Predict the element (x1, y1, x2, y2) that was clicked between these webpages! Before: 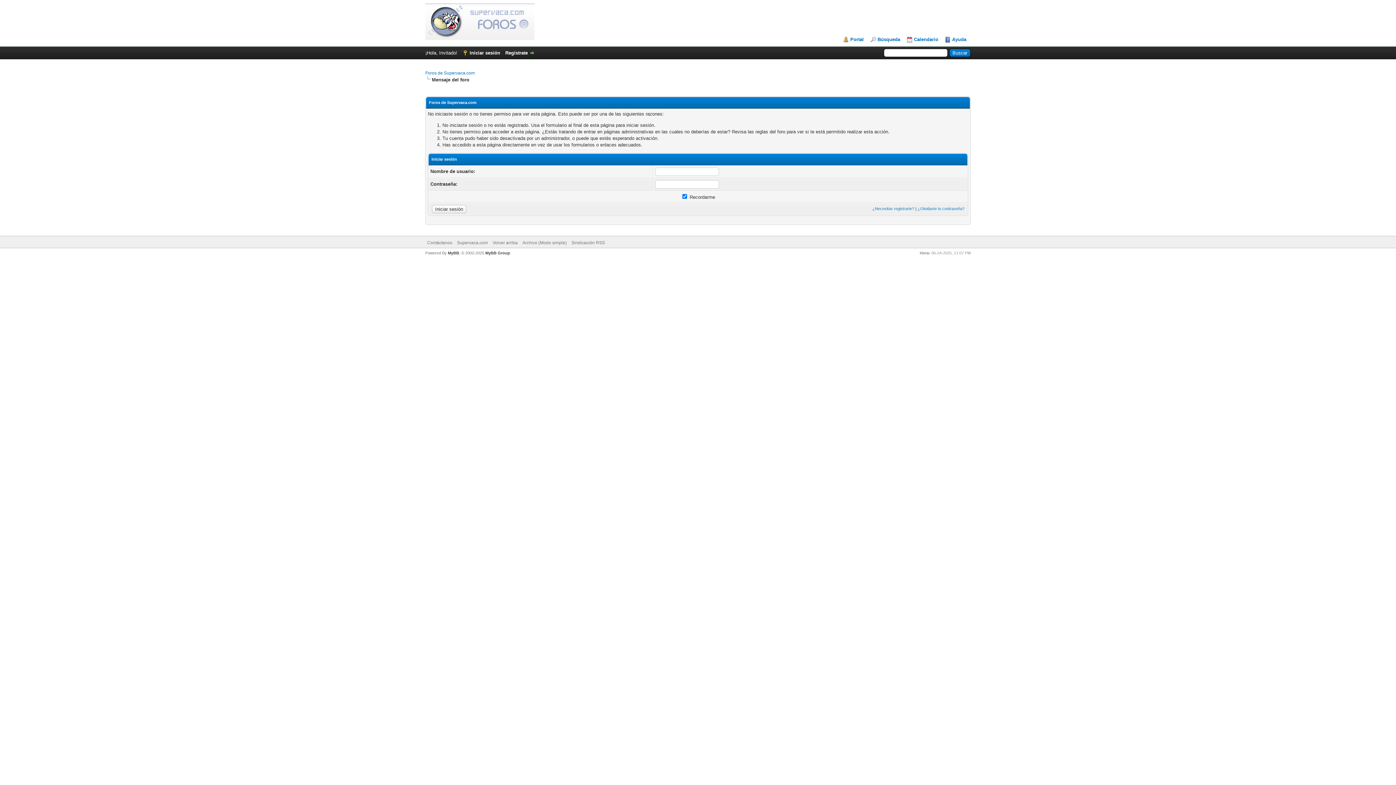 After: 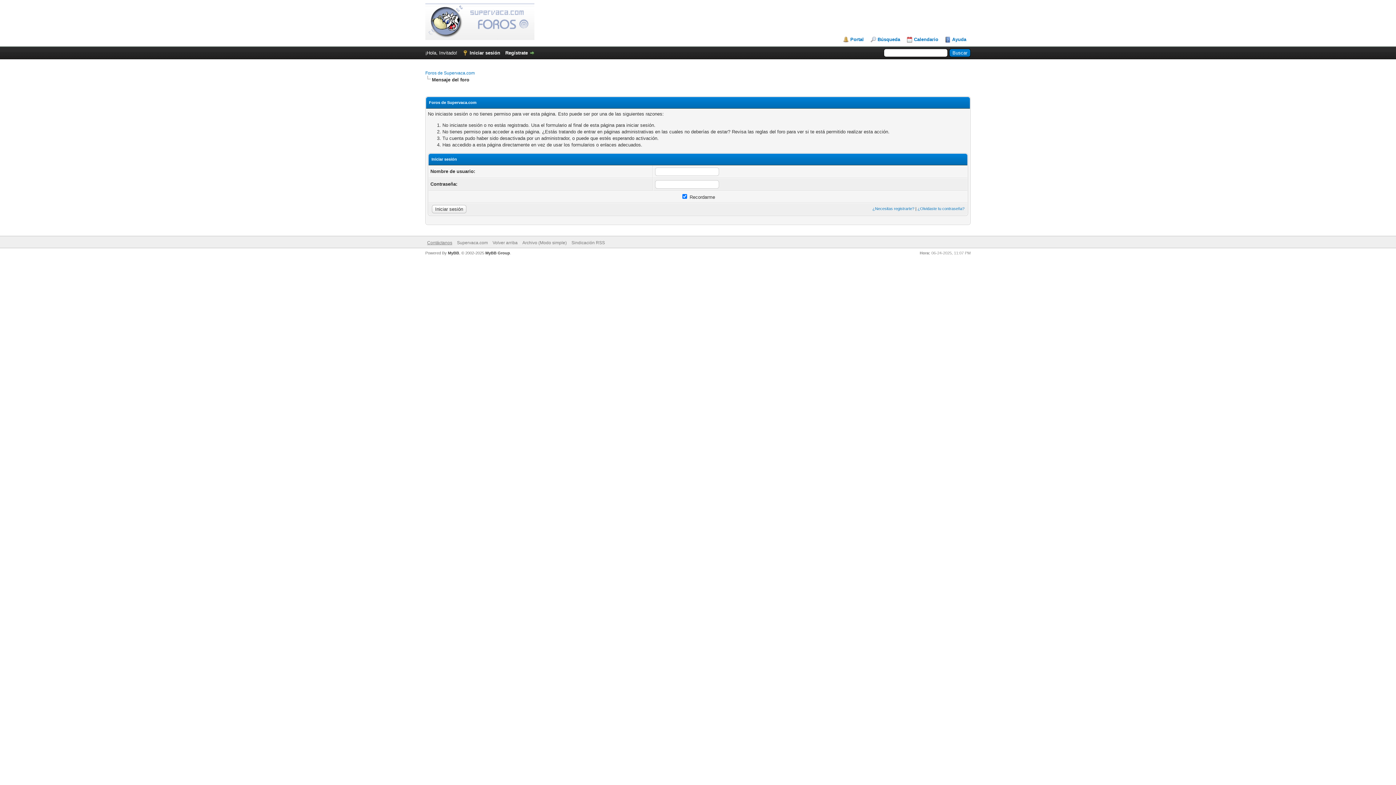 Action: label: Contáctanos bbox: (427, 240, 452, 245)